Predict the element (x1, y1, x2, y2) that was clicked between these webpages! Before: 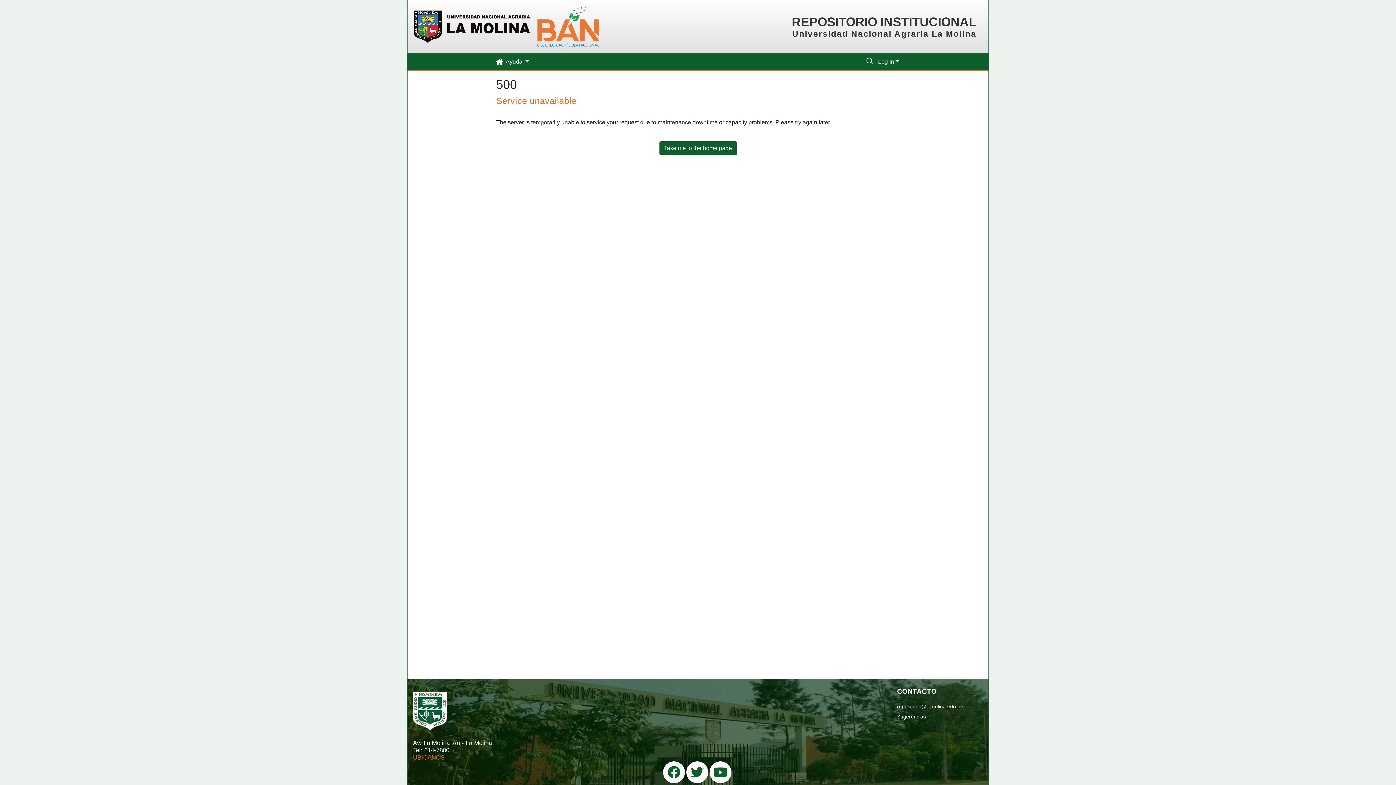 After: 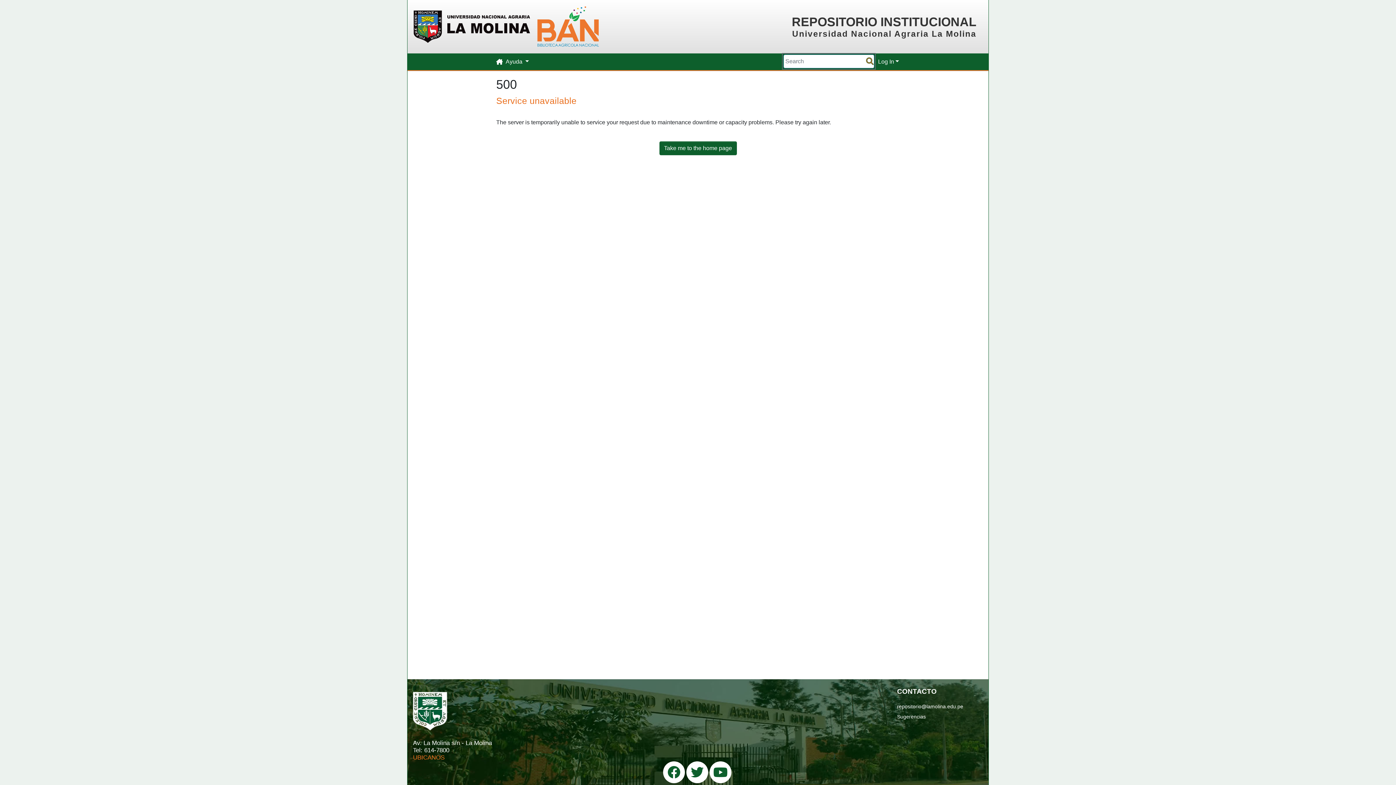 Action: label: Submit search bbox: (865, 57, 874, 66)